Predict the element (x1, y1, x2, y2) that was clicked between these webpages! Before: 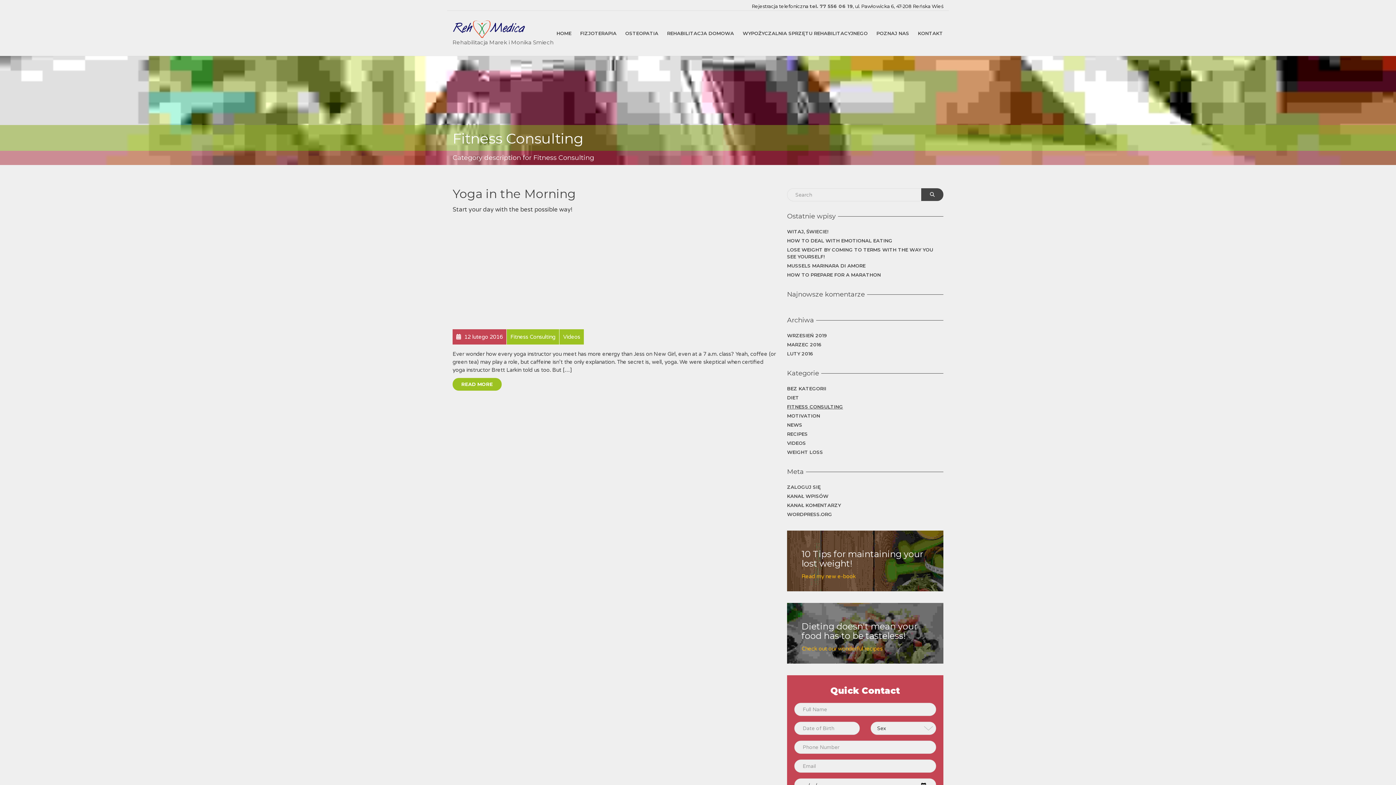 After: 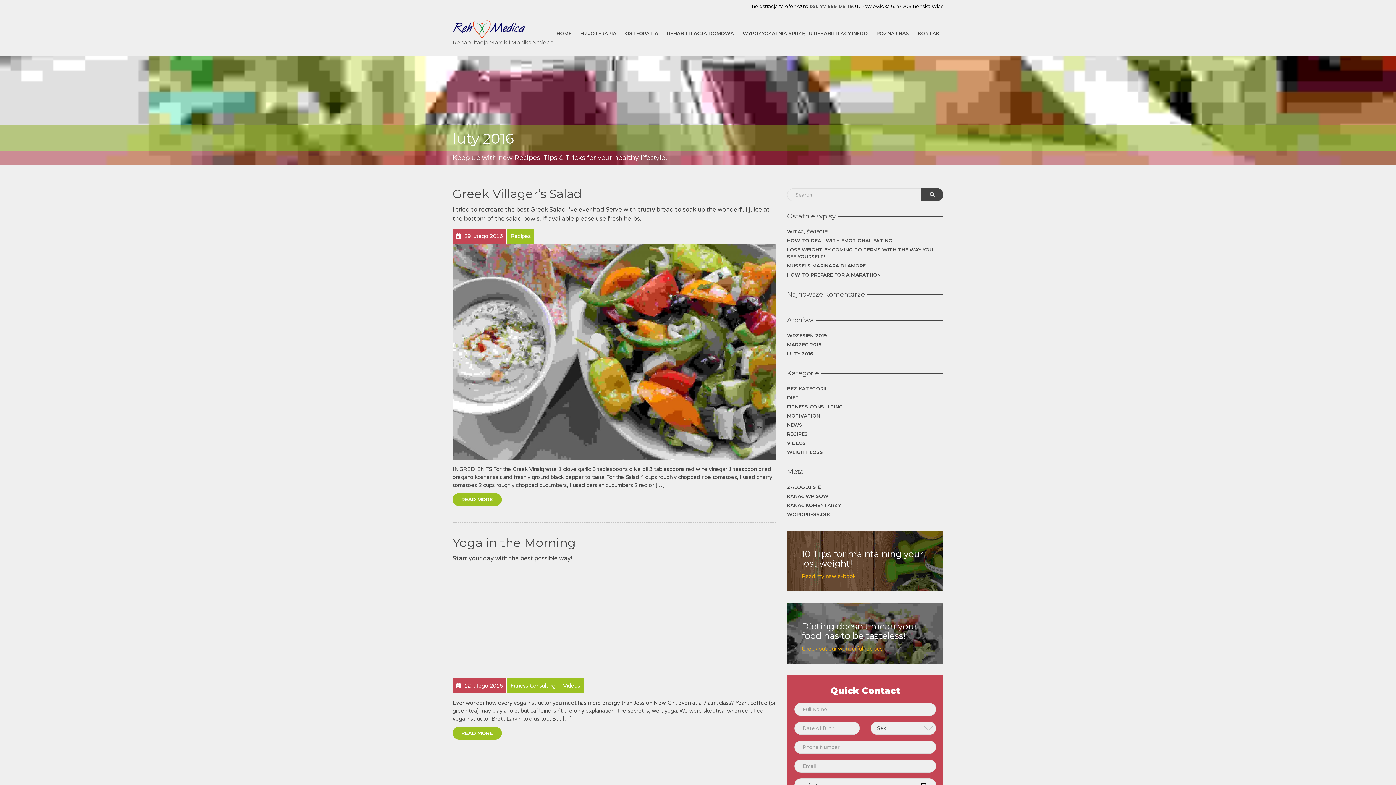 Action: label: LUTY 2016 bbox: (787, 349, 813, 358)